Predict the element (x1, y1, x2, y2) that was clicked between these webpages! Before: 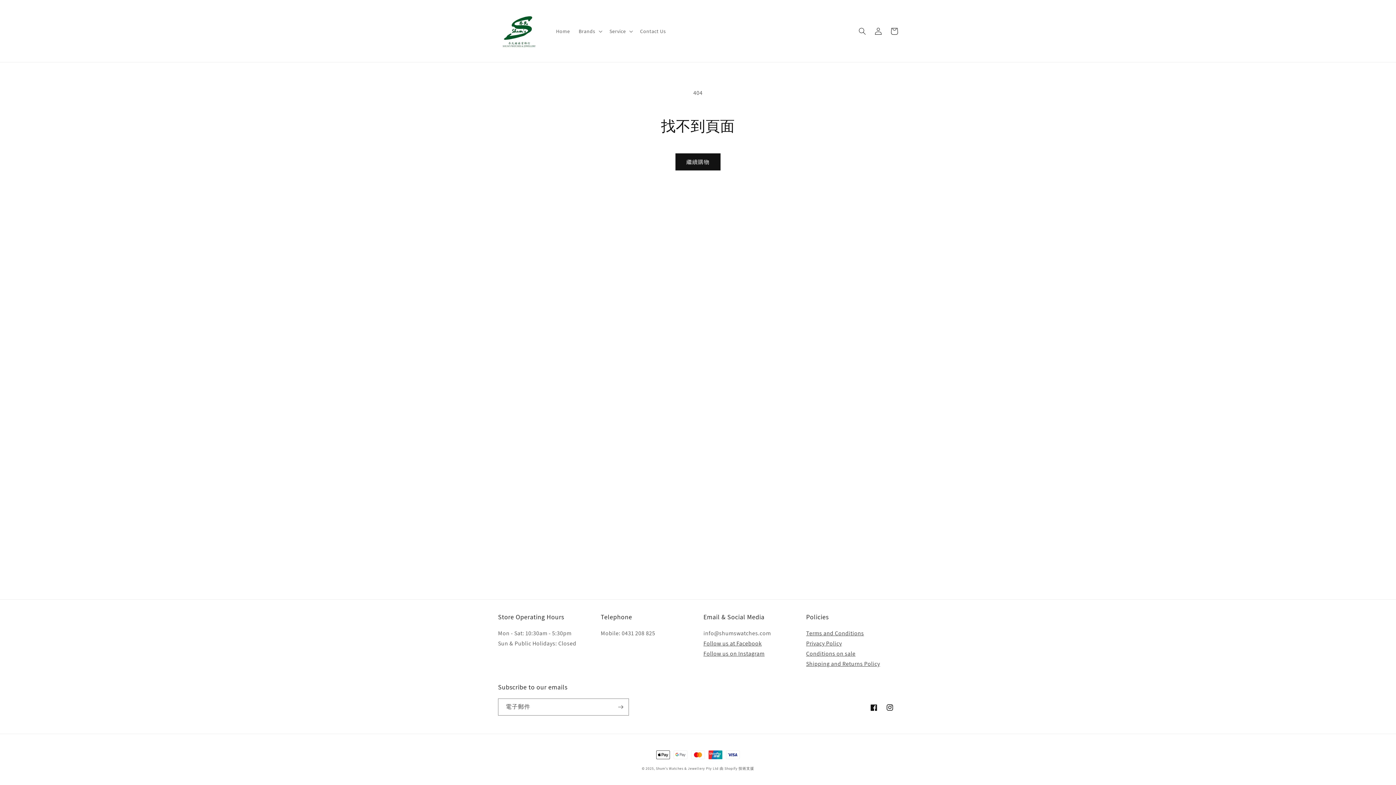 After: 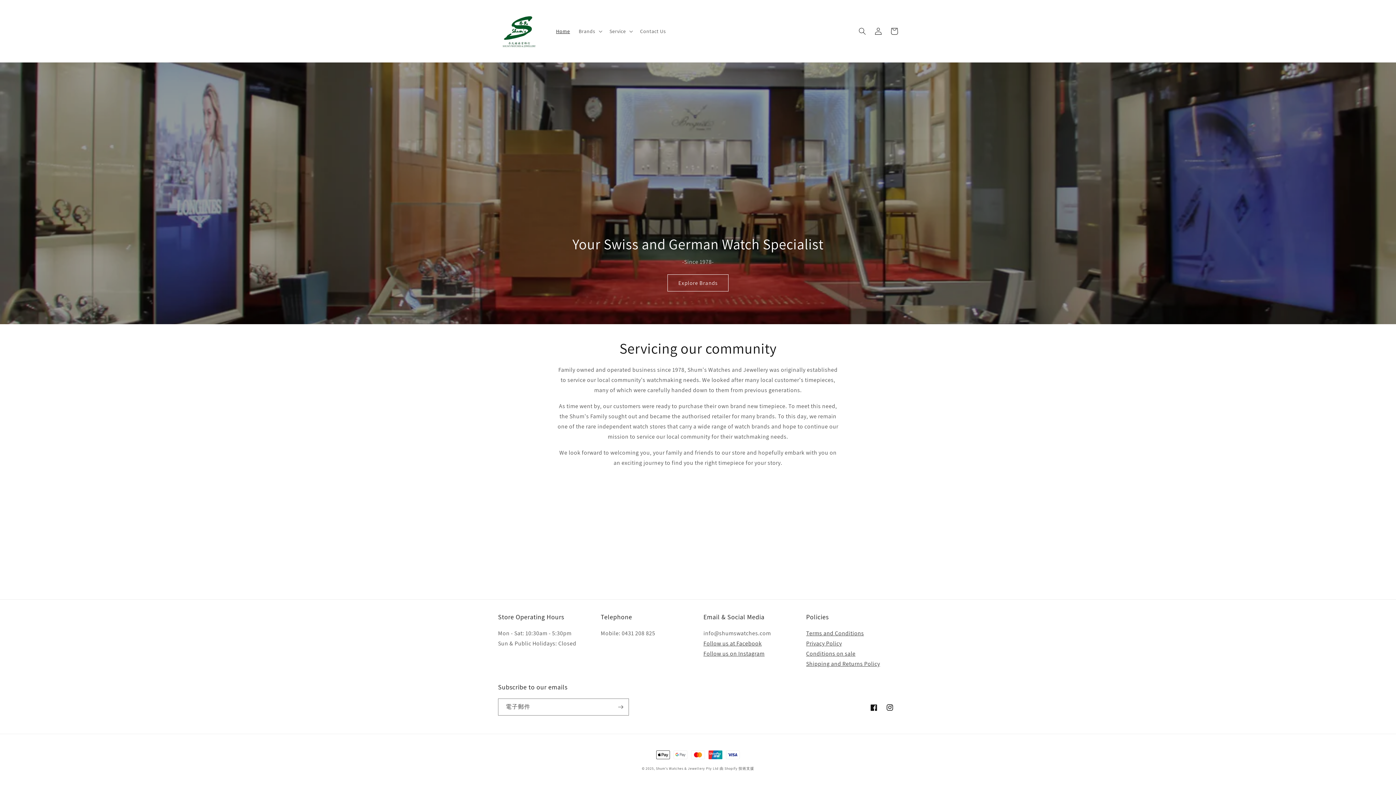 Action: bbox: (656, 766, 718, 771) label: Shum's Watches & Jewellery Pty Ltd